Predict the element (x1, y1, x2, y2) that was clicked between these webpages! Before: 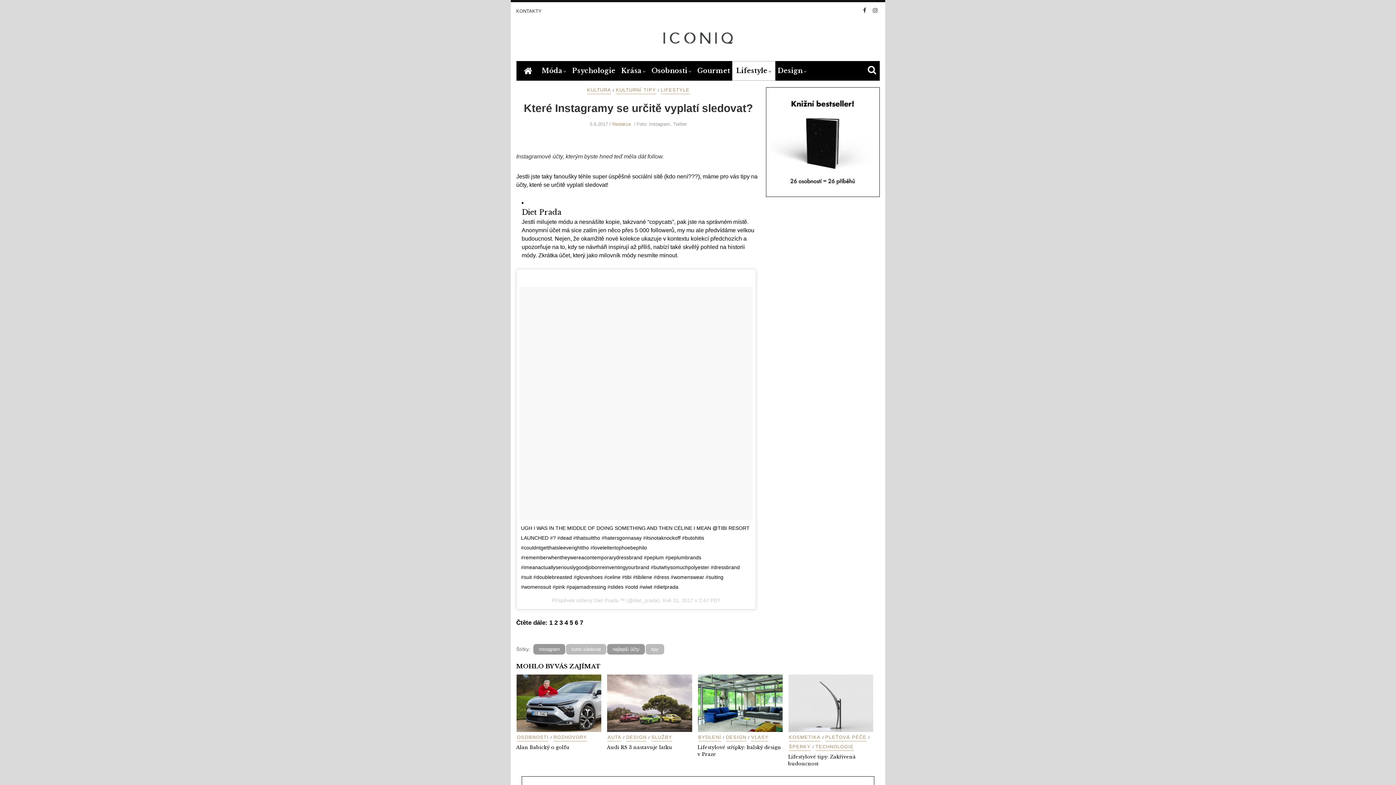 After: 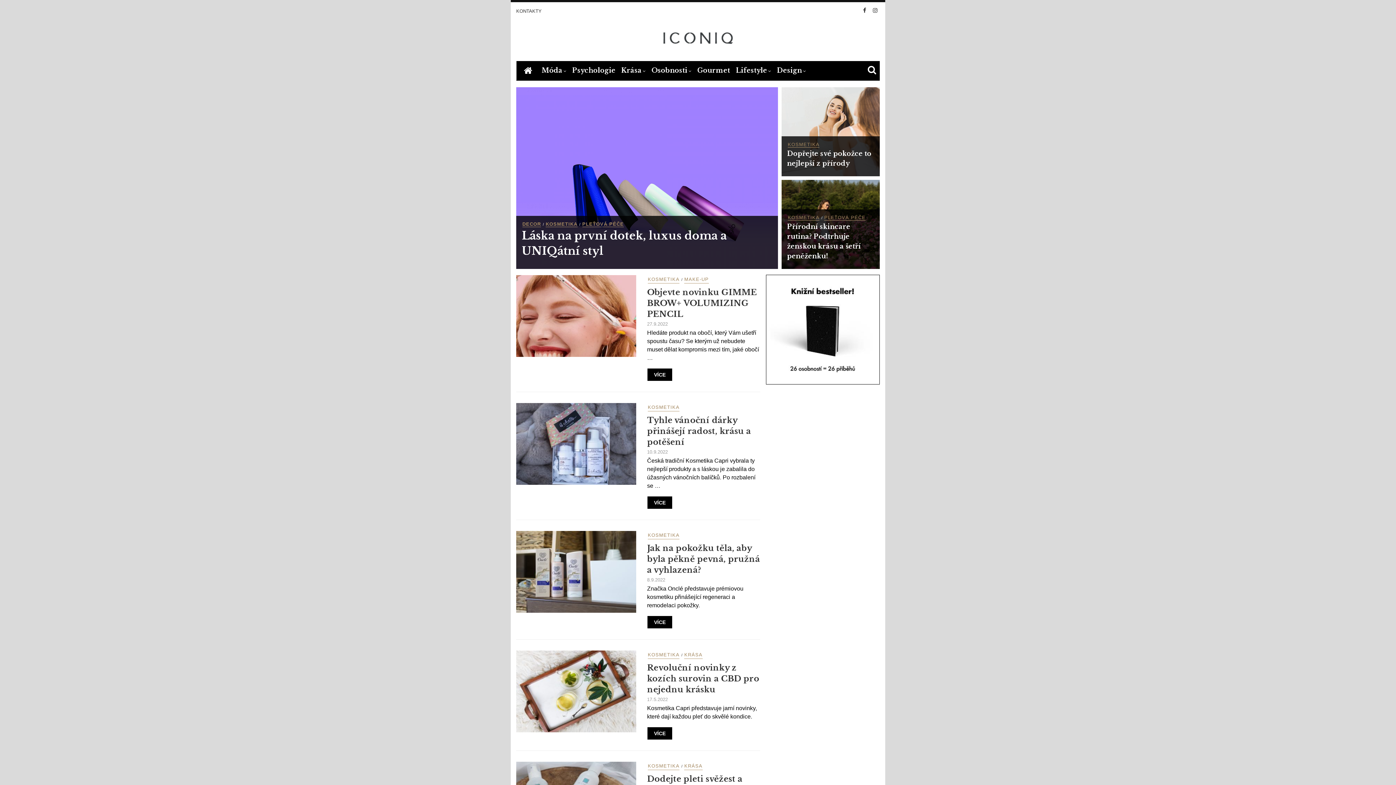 Action: bbox: (789, 734, 820, 741) label: KOSMETIKA